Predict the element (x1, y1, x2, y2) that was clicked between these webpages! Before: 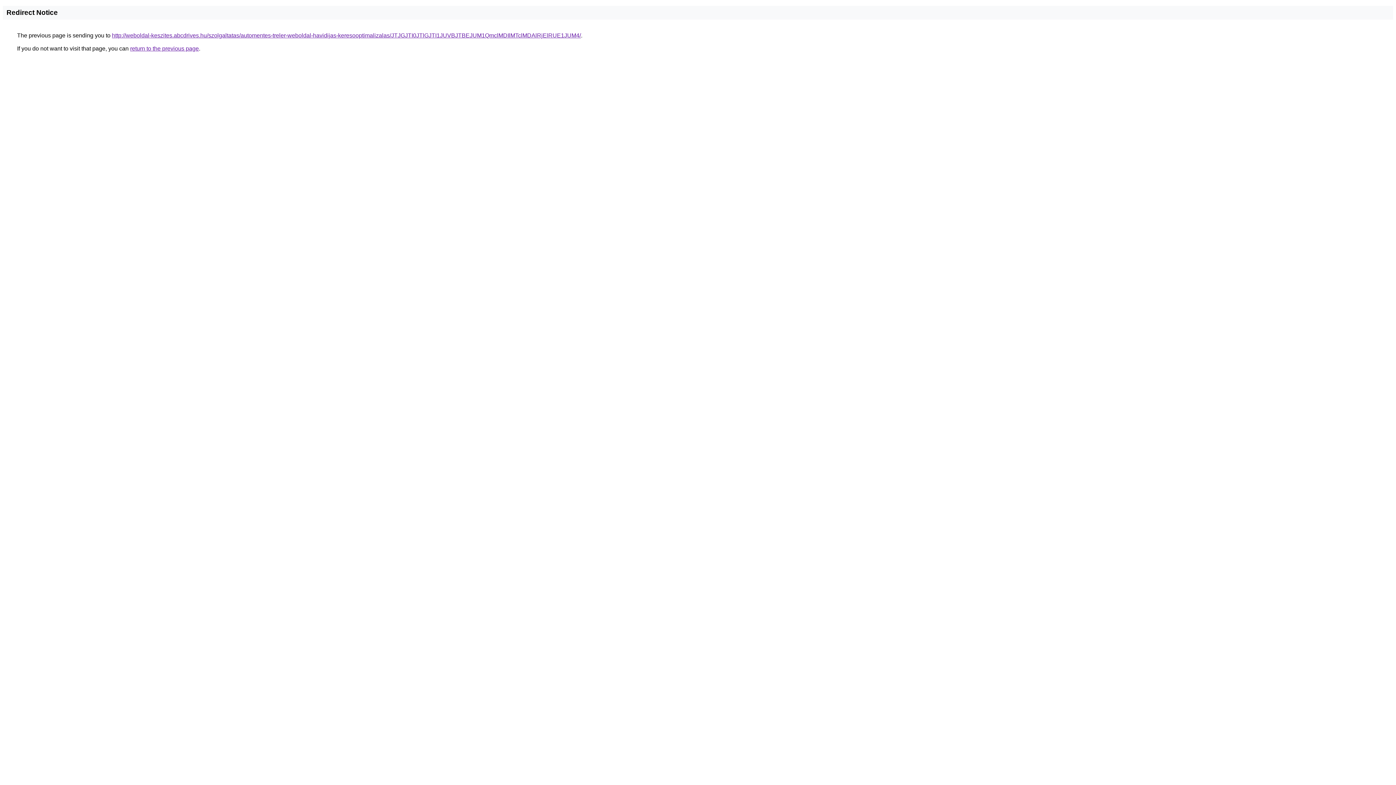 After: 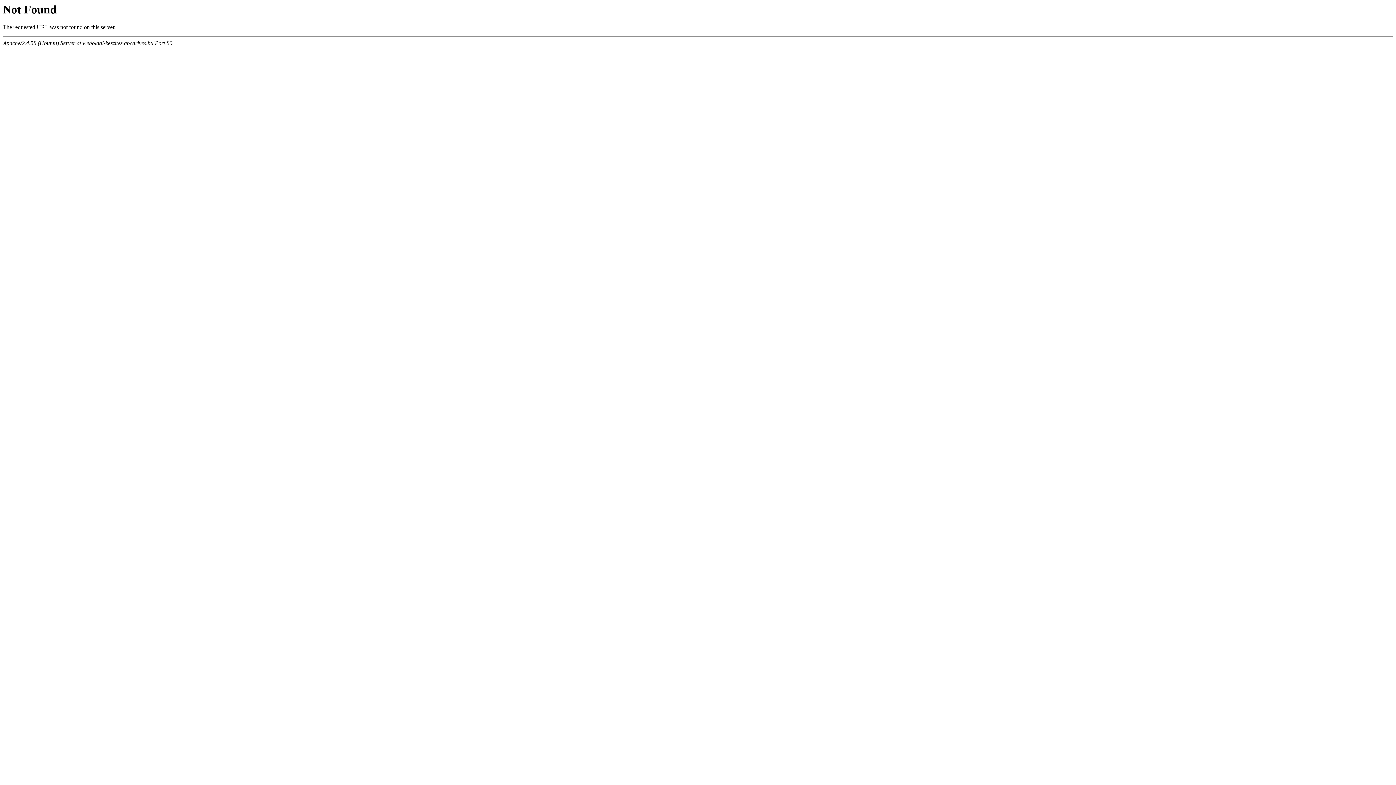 Action: bbox: (112, 32, 581, 38) label: http://weboldal-keszites.abcdrives.hu/szolgaltatas/automentes-treler-weboldal-havidijas-keresooptimalizalas/JTJGJTI0JTlGJTI1JUVBJTBEJUM1QmclMDIlMTclMDAlRjElRUE1JUM4/